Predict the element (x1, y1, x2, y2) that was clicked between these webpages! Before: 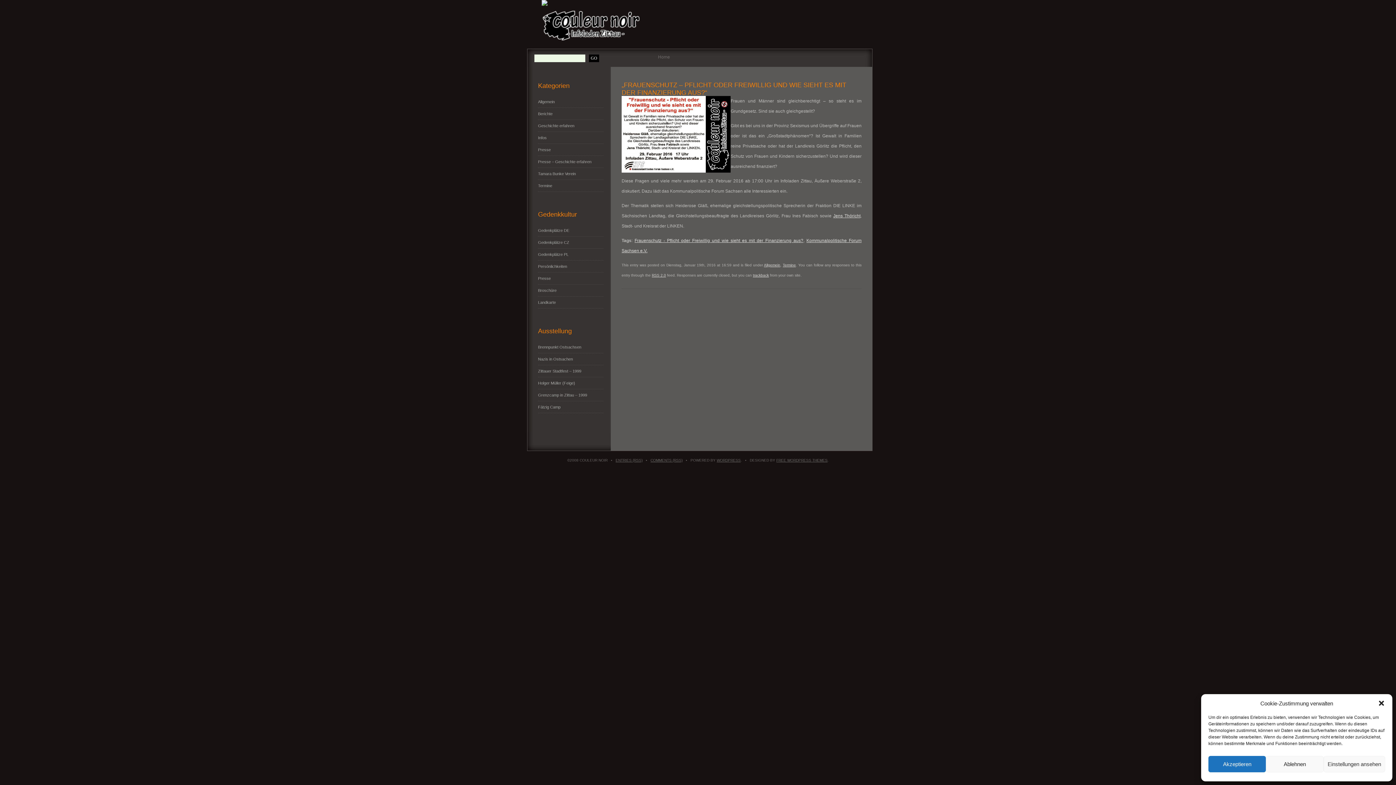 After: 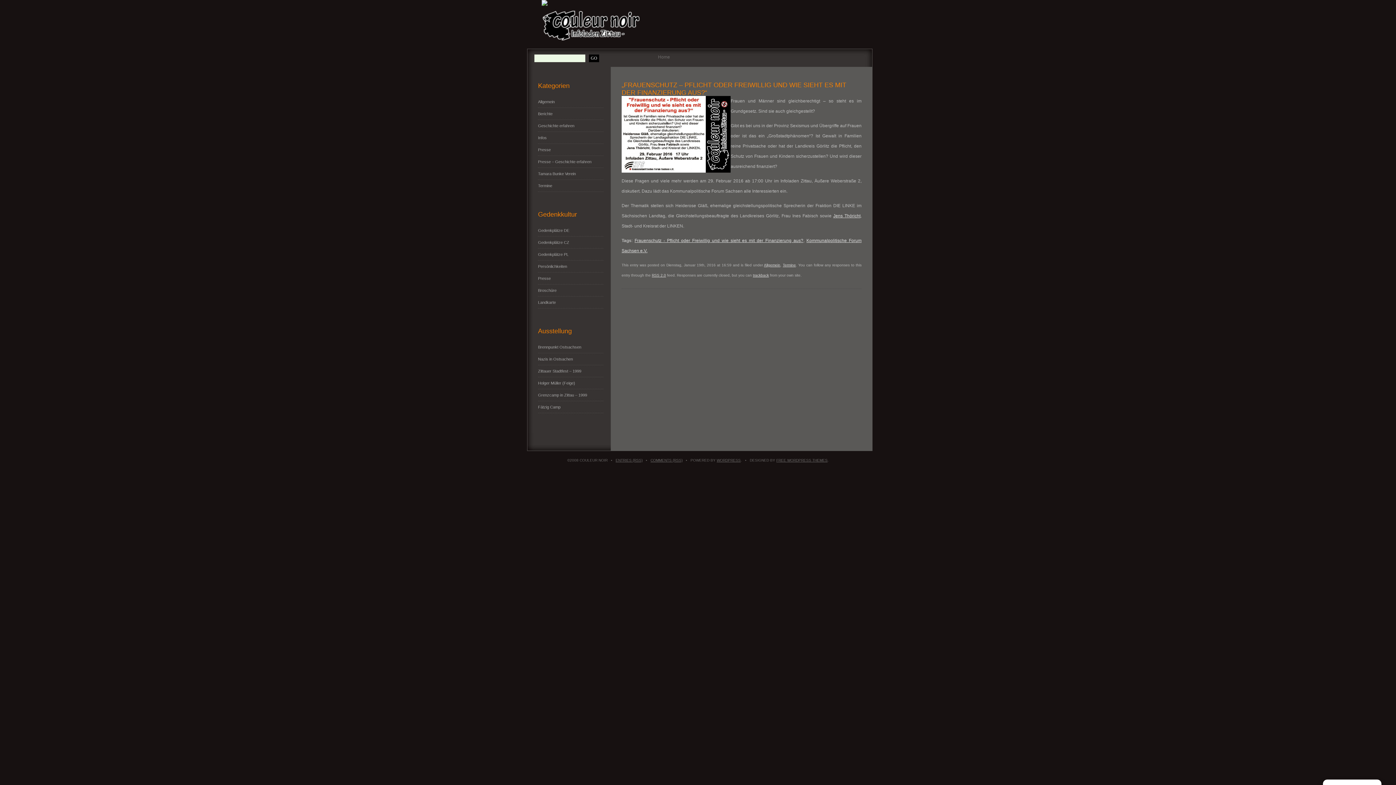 Action: bbox: (1208, 756, 1266, 772) label: Akzeptieren